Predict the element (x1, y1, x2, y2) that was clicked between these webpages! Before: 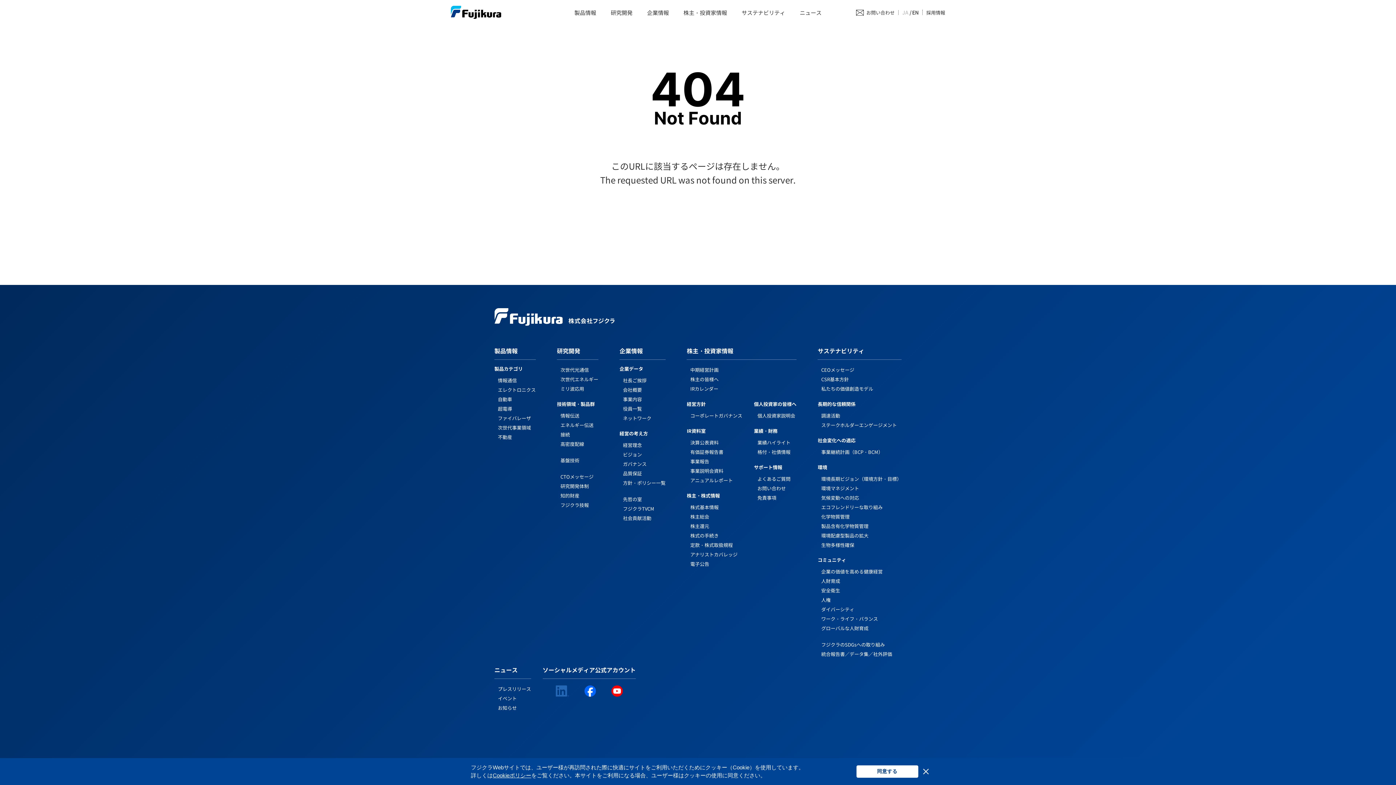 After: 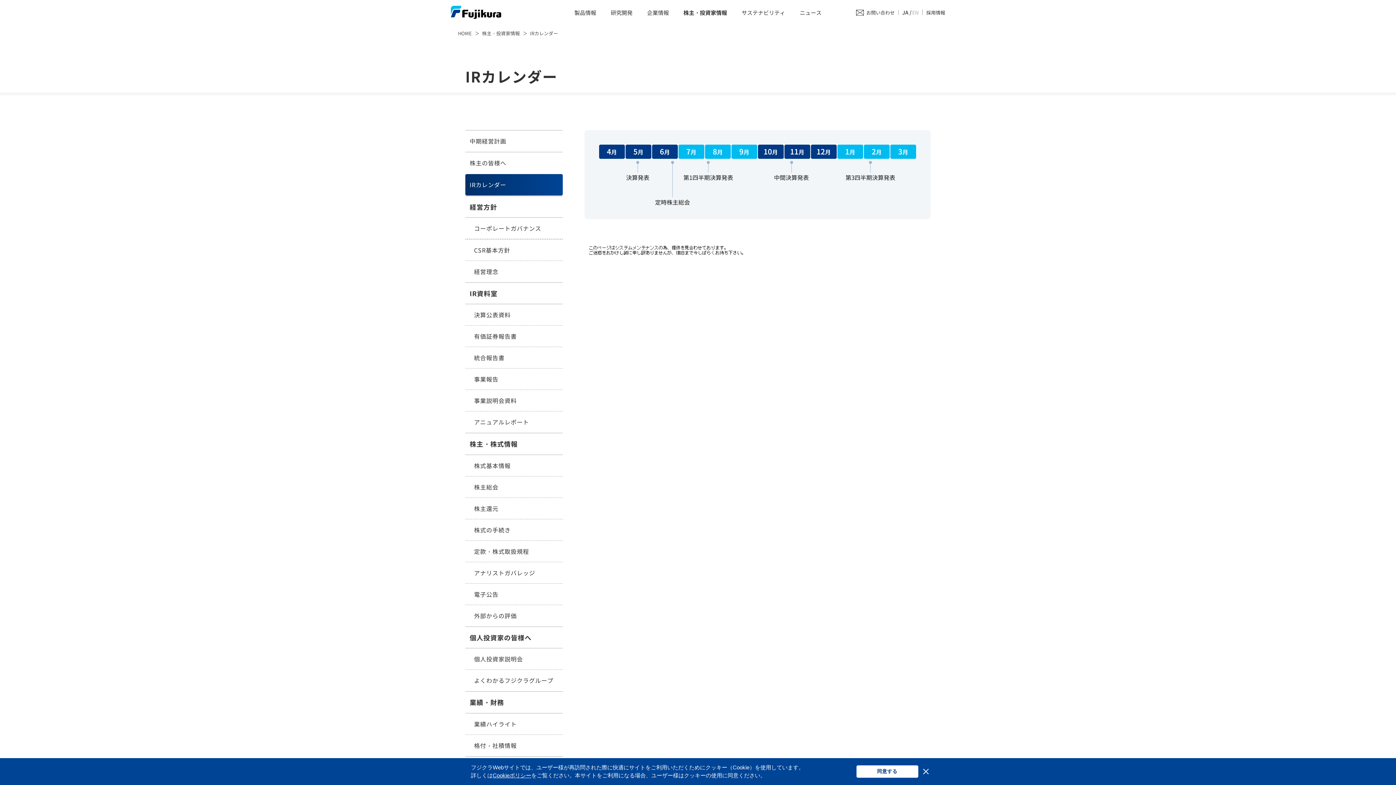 Action: bbox: (690, 385, 718, 392) label: IRカレンダー